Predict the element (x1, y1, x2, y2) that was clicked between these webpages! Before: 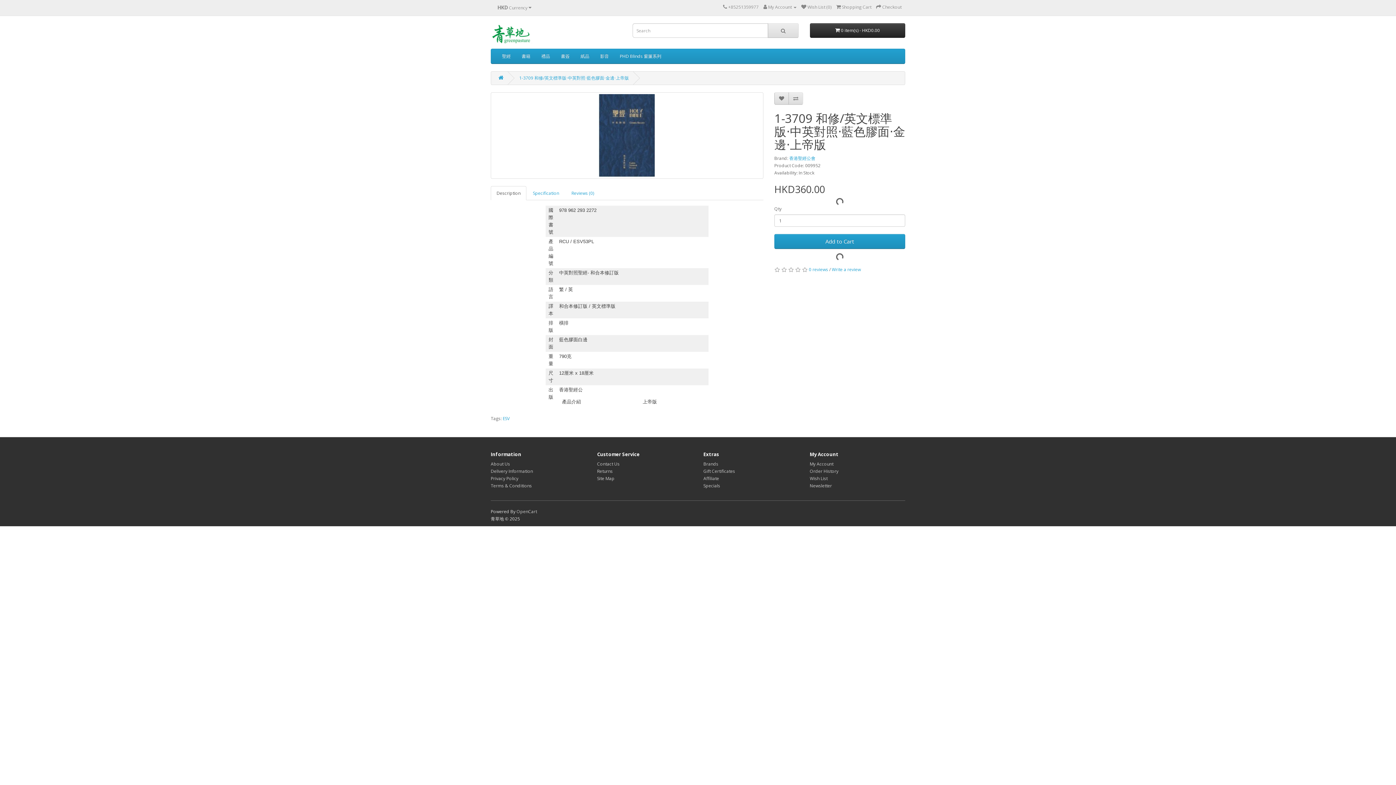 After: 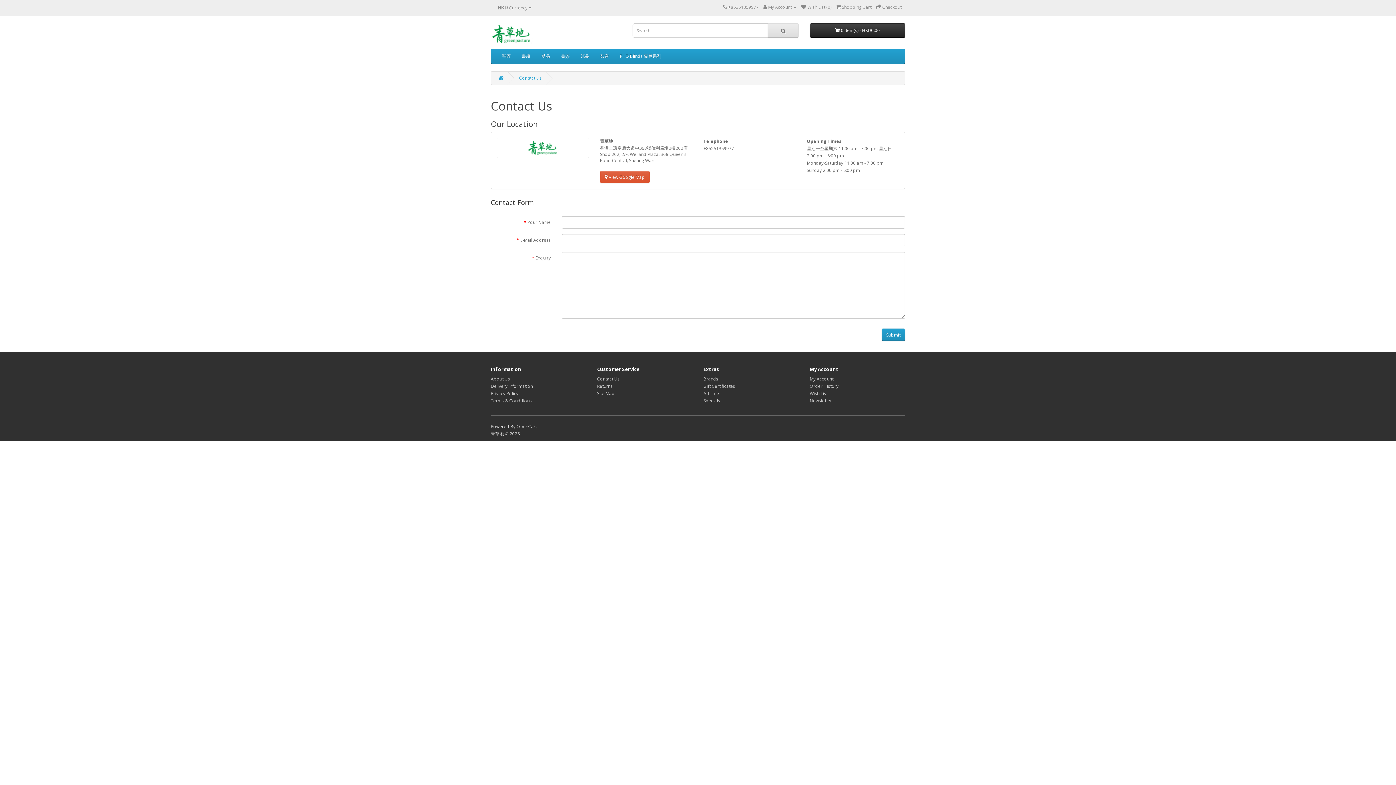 Action: bbox: (723, 4, 727, 10)